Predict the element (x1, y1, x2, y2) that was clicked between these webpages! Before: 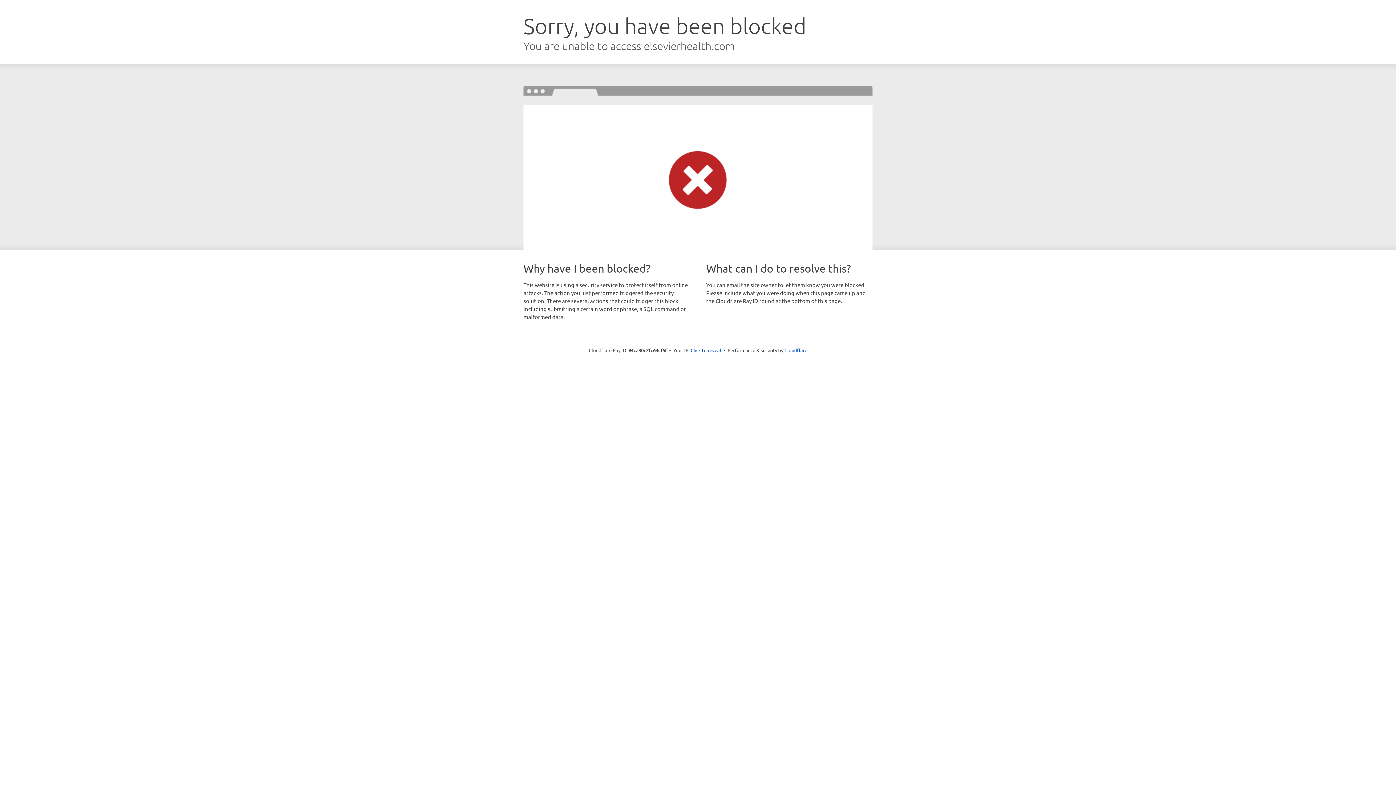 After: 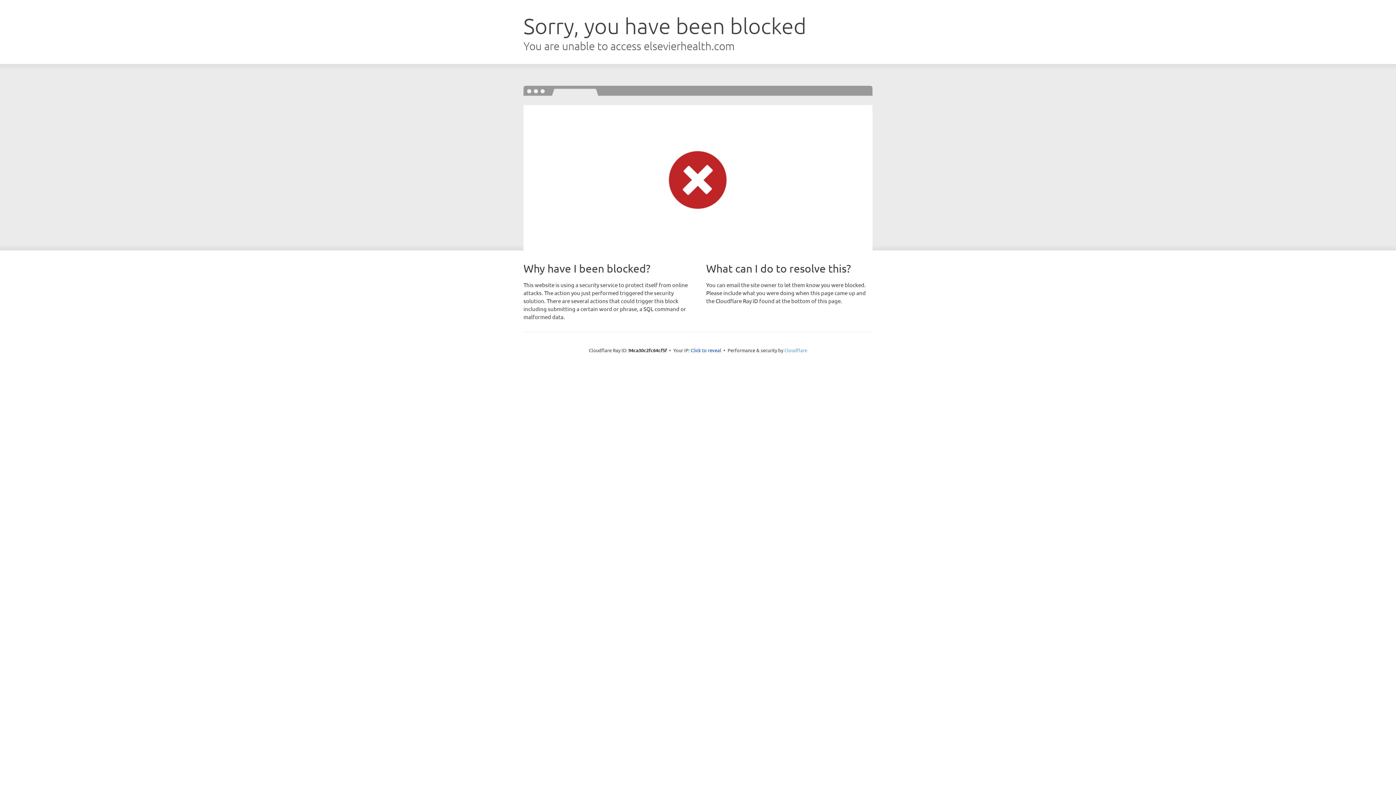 Action: bbox: (784, 347, 807, 353) label: Cloudflare